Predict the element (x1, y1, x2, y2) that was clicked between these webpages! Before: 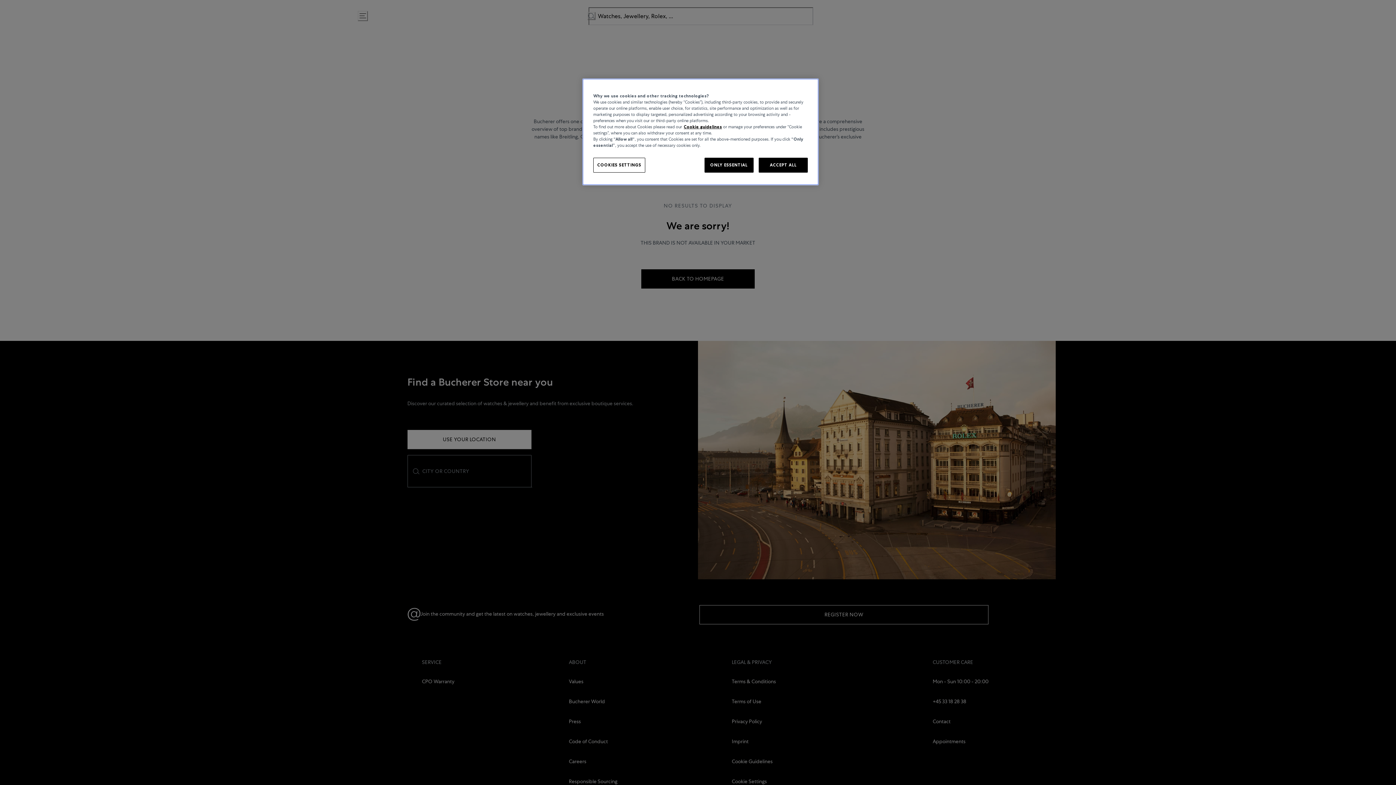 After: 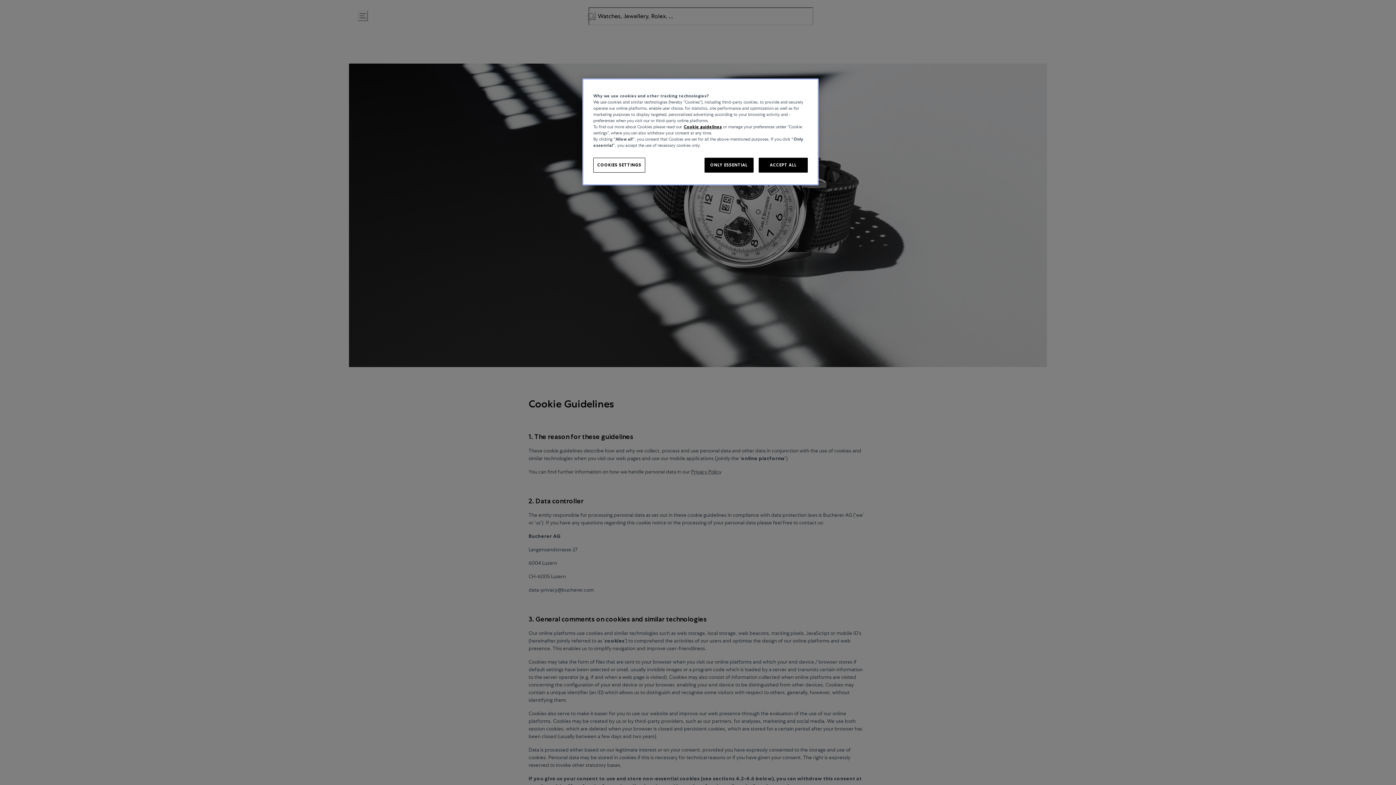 Action: label: Cookie guidelines bbox: (684, 124, 722, 129)